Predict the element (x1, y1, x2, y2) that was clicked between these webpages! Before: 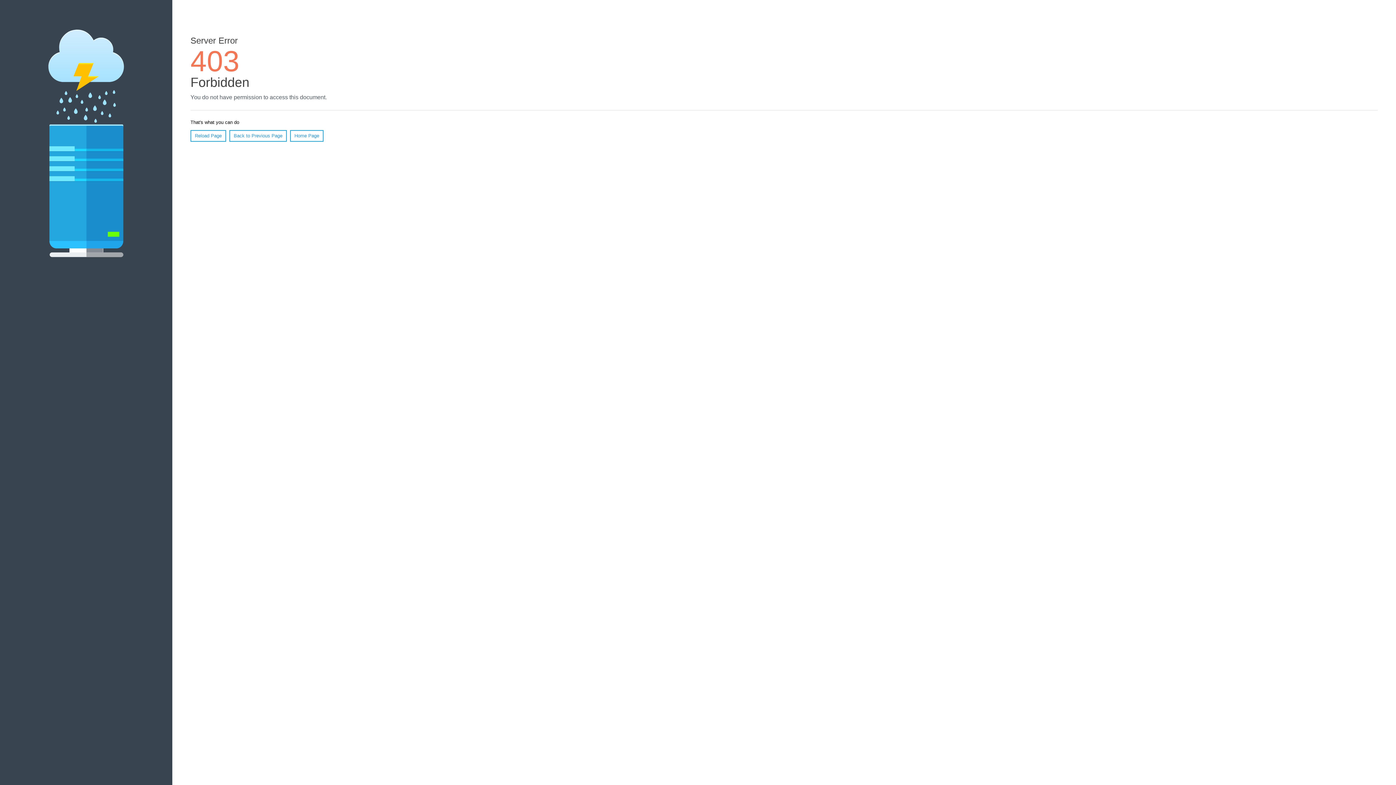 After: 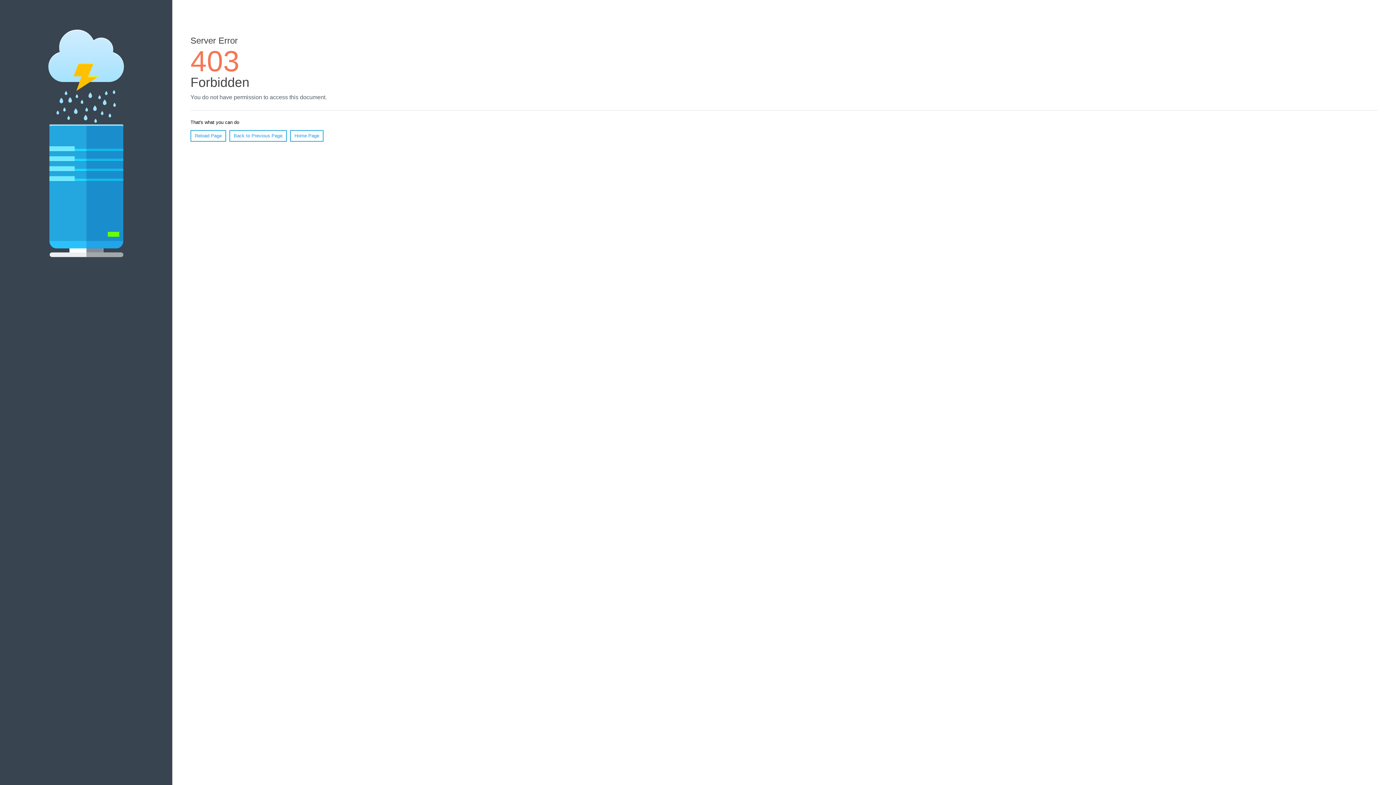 Action: bbox: (190, 130, 226, 141) label: Reload Page